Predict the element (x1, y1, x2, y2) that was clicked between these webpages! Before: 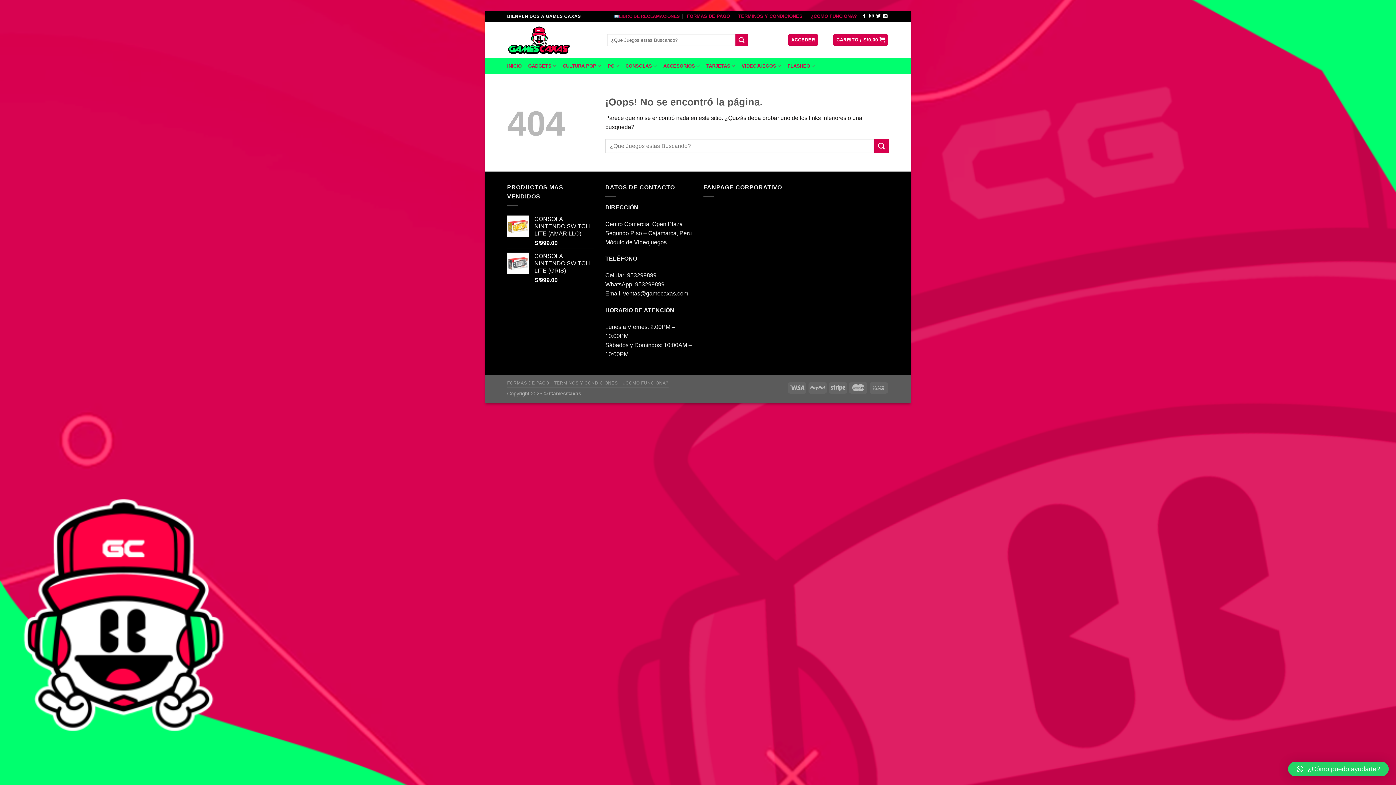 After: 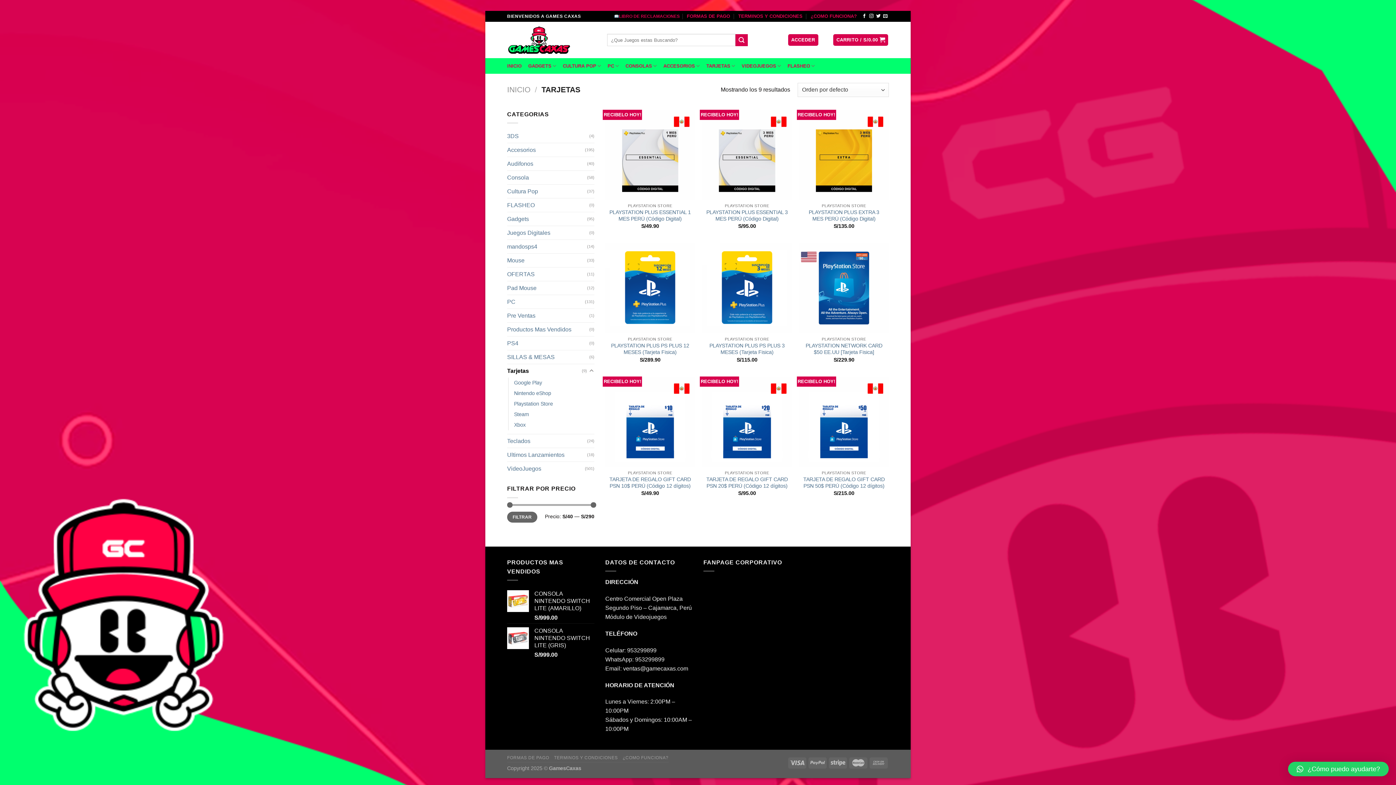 Action: bbox: (706, 58, 735, 73) label: TARJETAS